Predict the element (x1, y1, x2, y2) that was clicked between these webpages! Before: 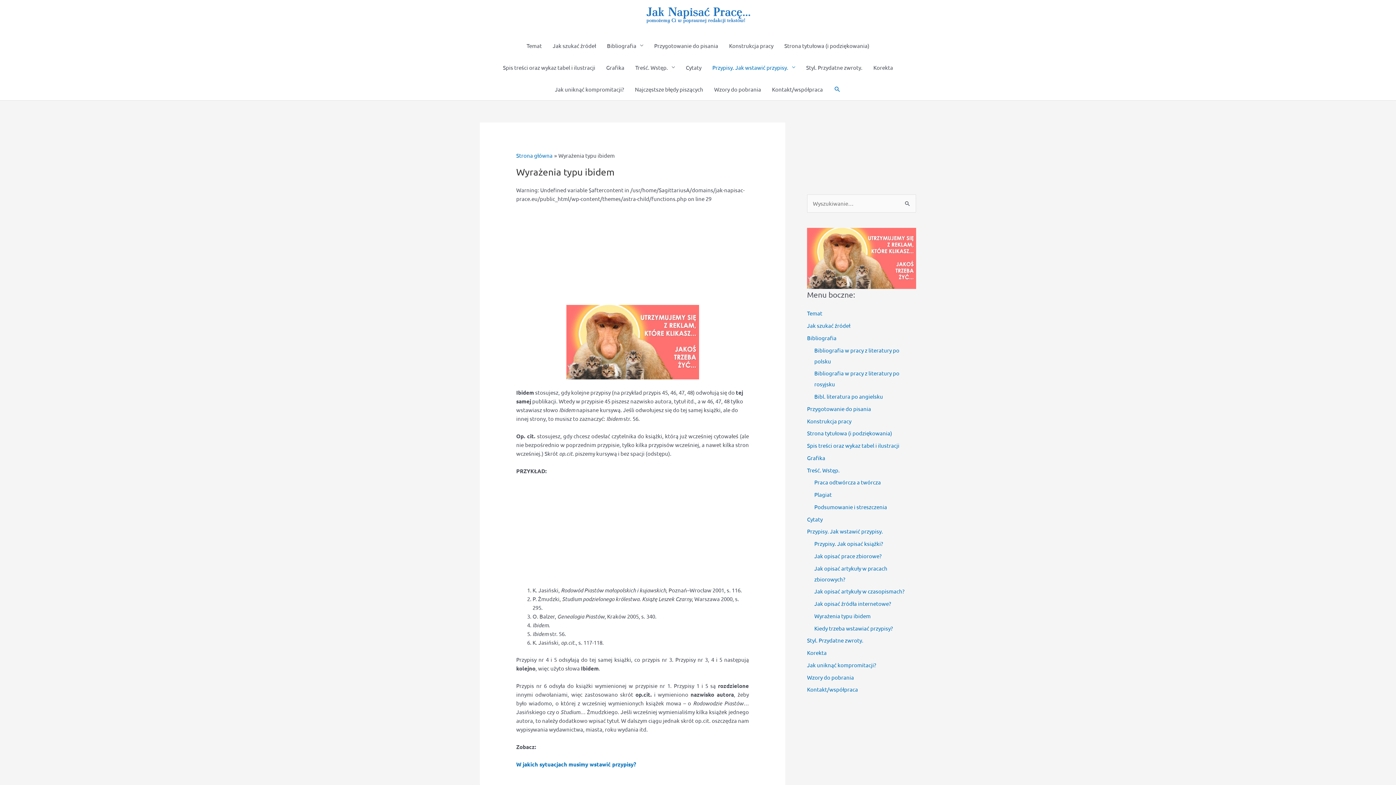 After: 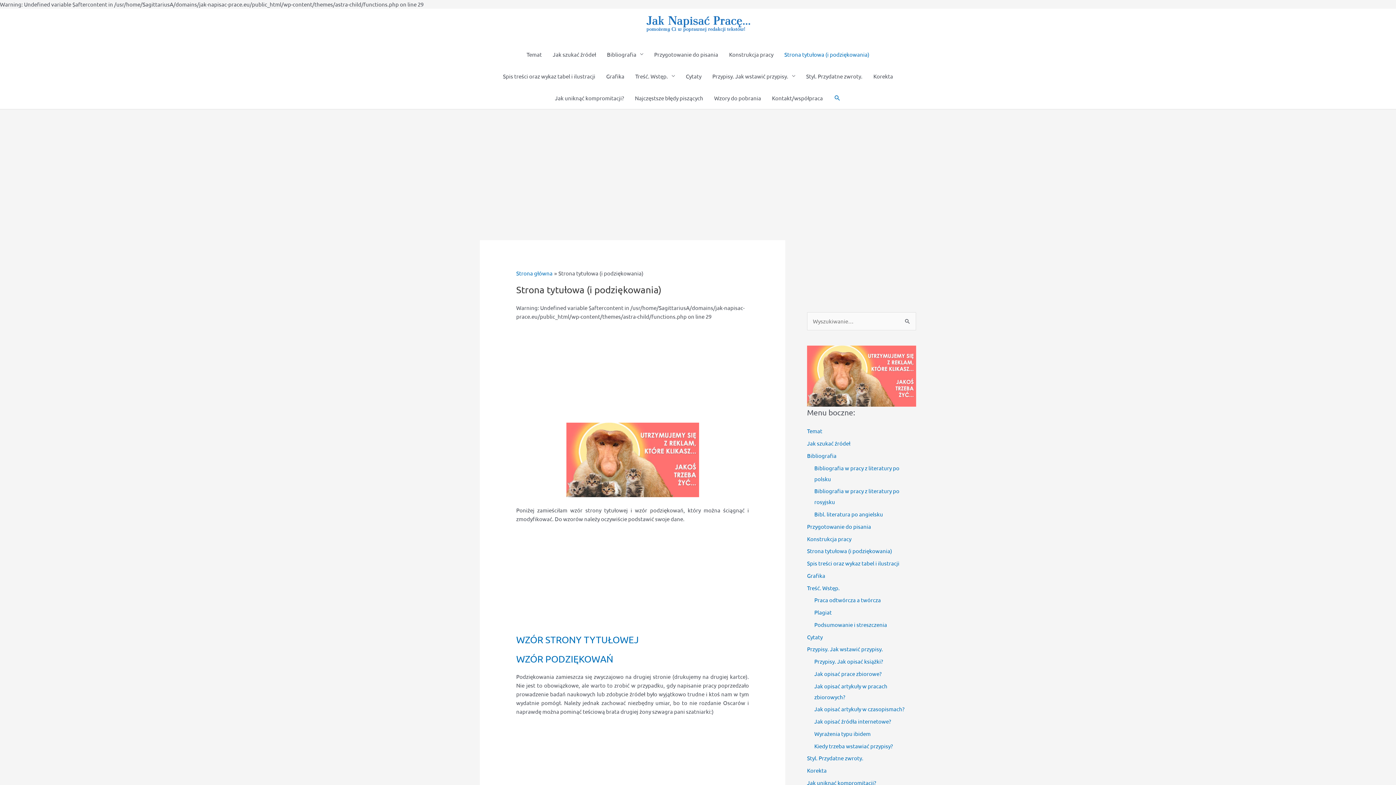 Action: label: Strona tytułowa (i podziękowania) bbox: (779, 34, 875, 56)